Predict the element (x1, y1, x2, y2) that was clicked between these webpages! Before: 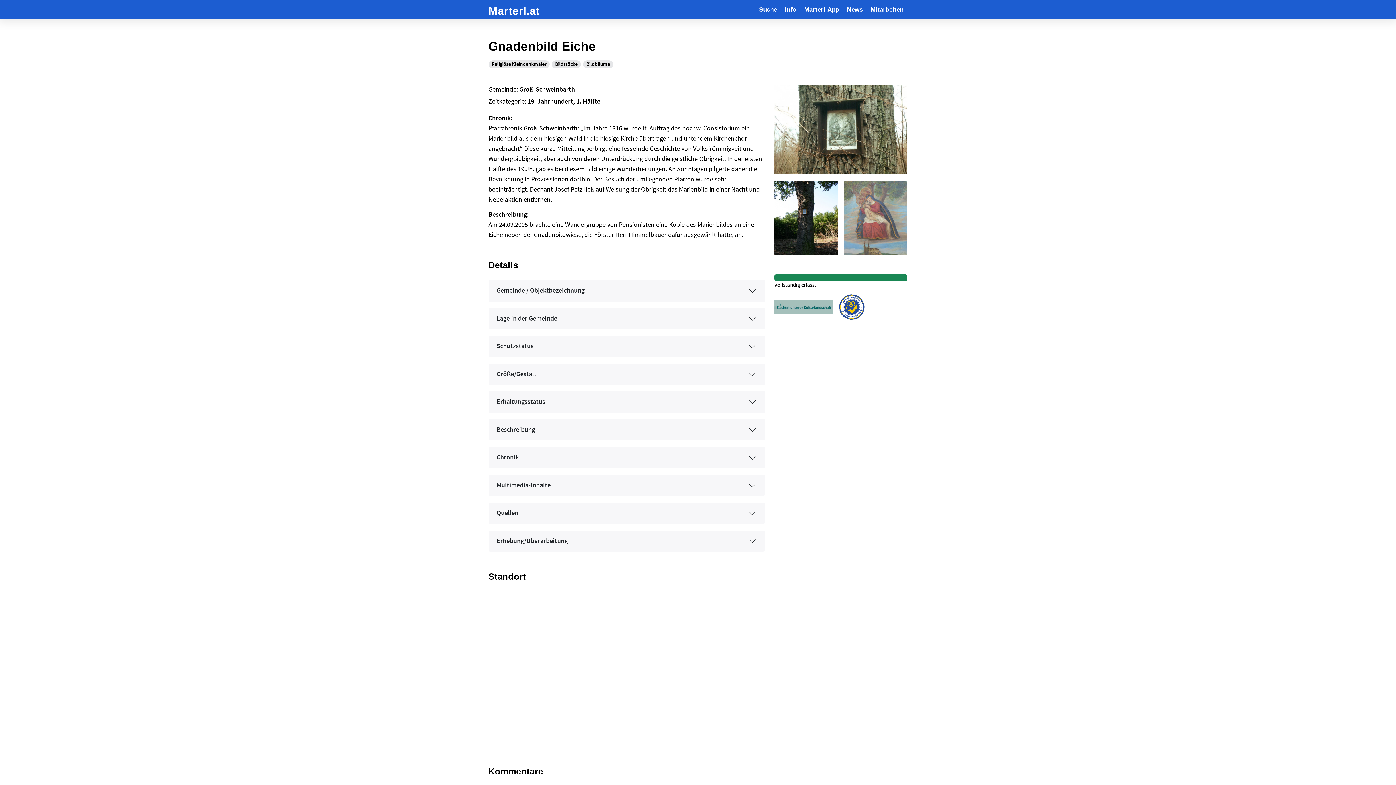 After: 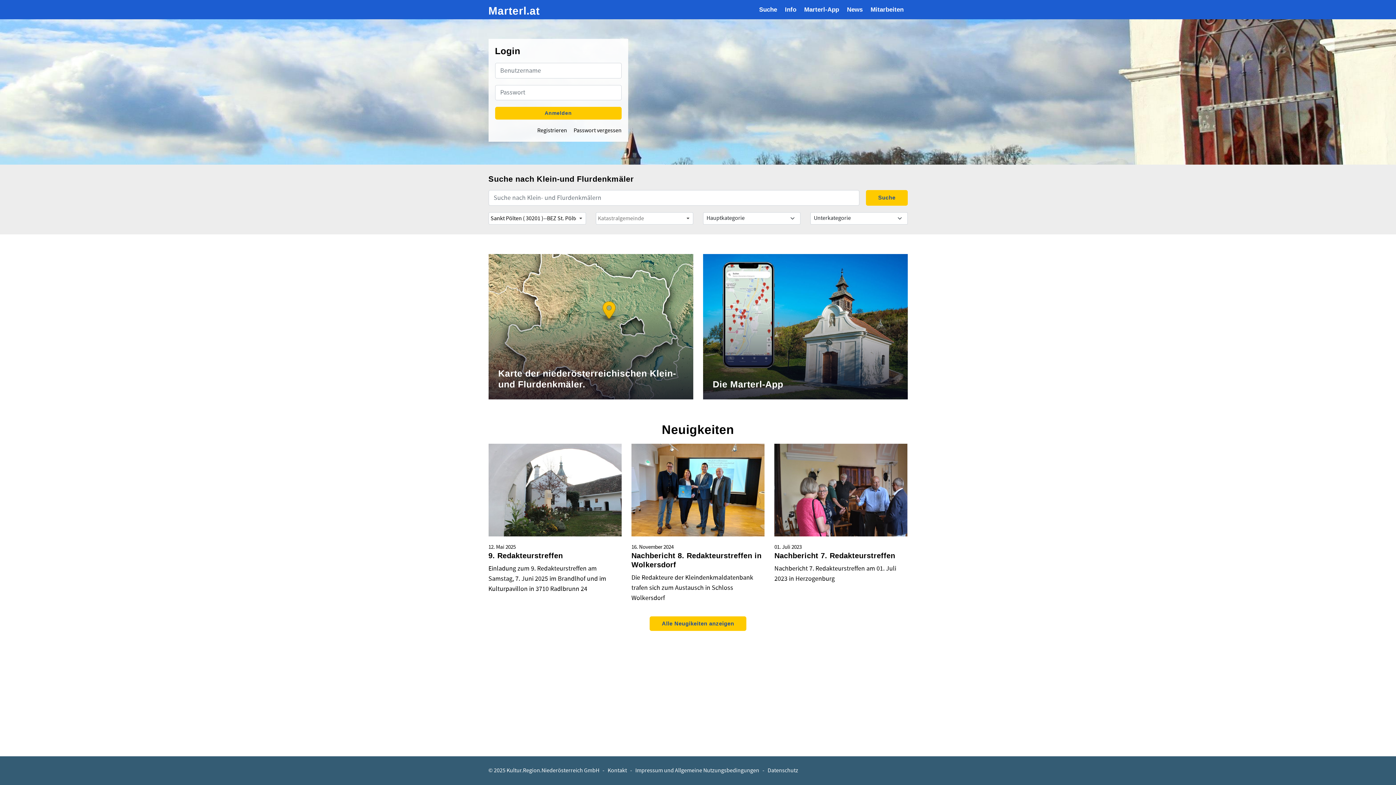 Action: bbox: (488, 2, 539, 16) label: Marterl.at